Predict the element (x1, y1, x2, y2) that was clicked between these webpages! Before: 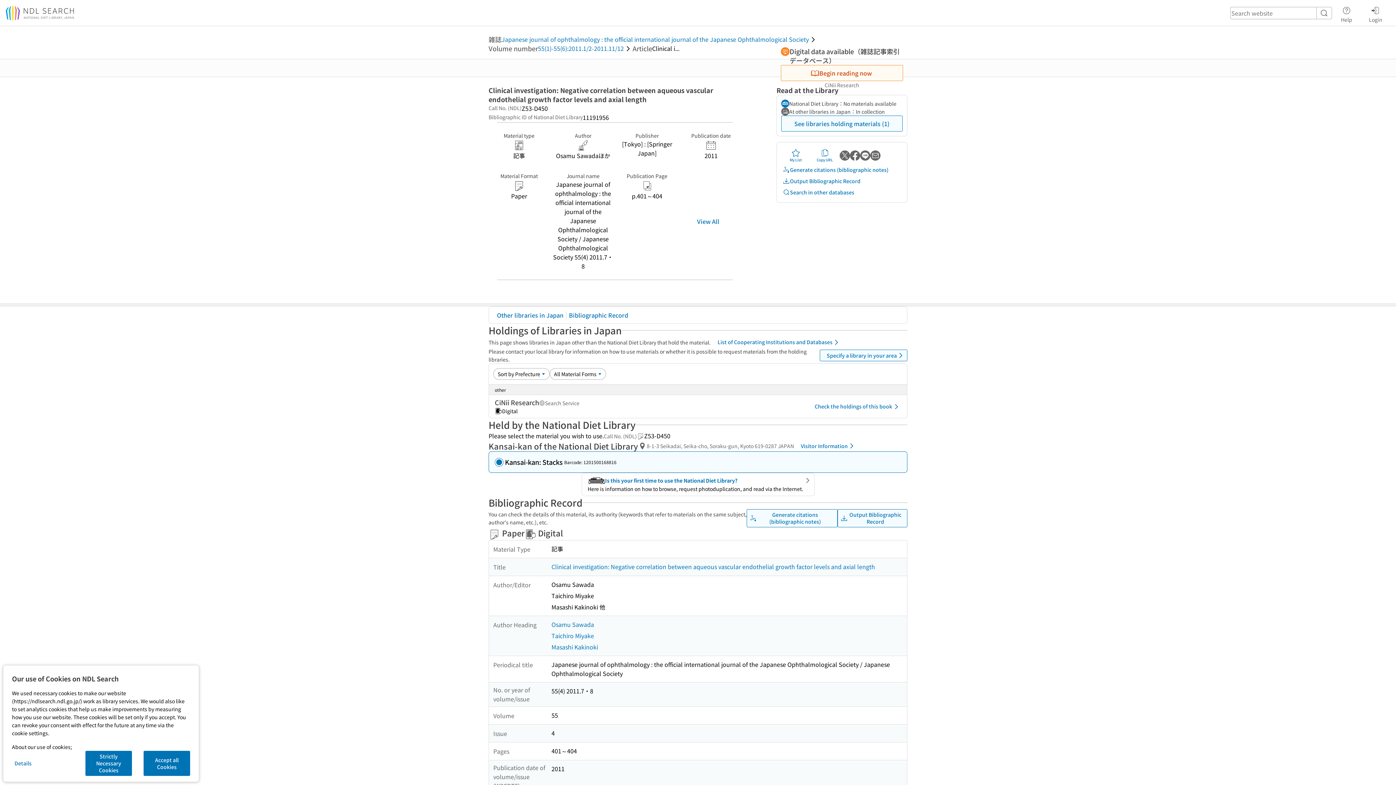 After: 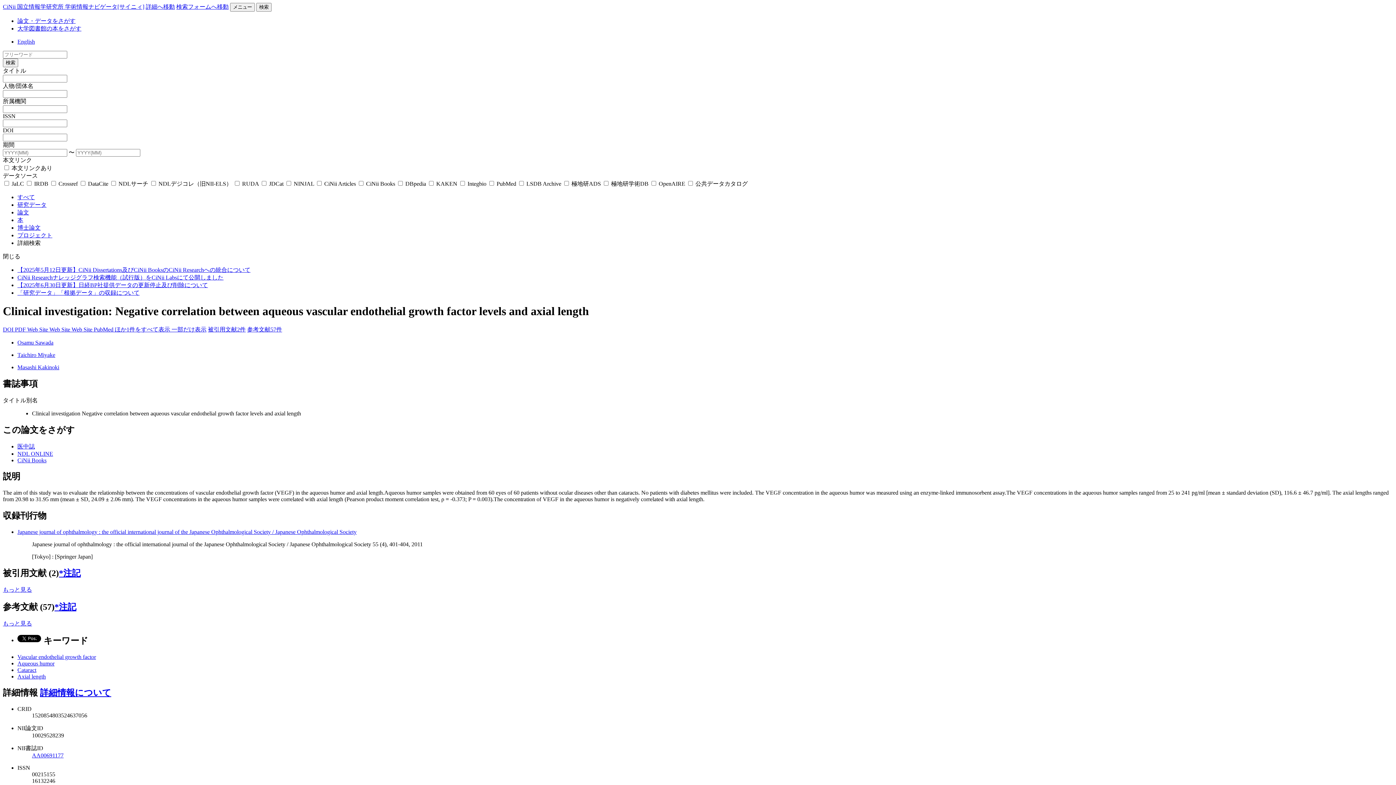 Action: label: Begin reading now bbox: (781, 65, 903, 81)